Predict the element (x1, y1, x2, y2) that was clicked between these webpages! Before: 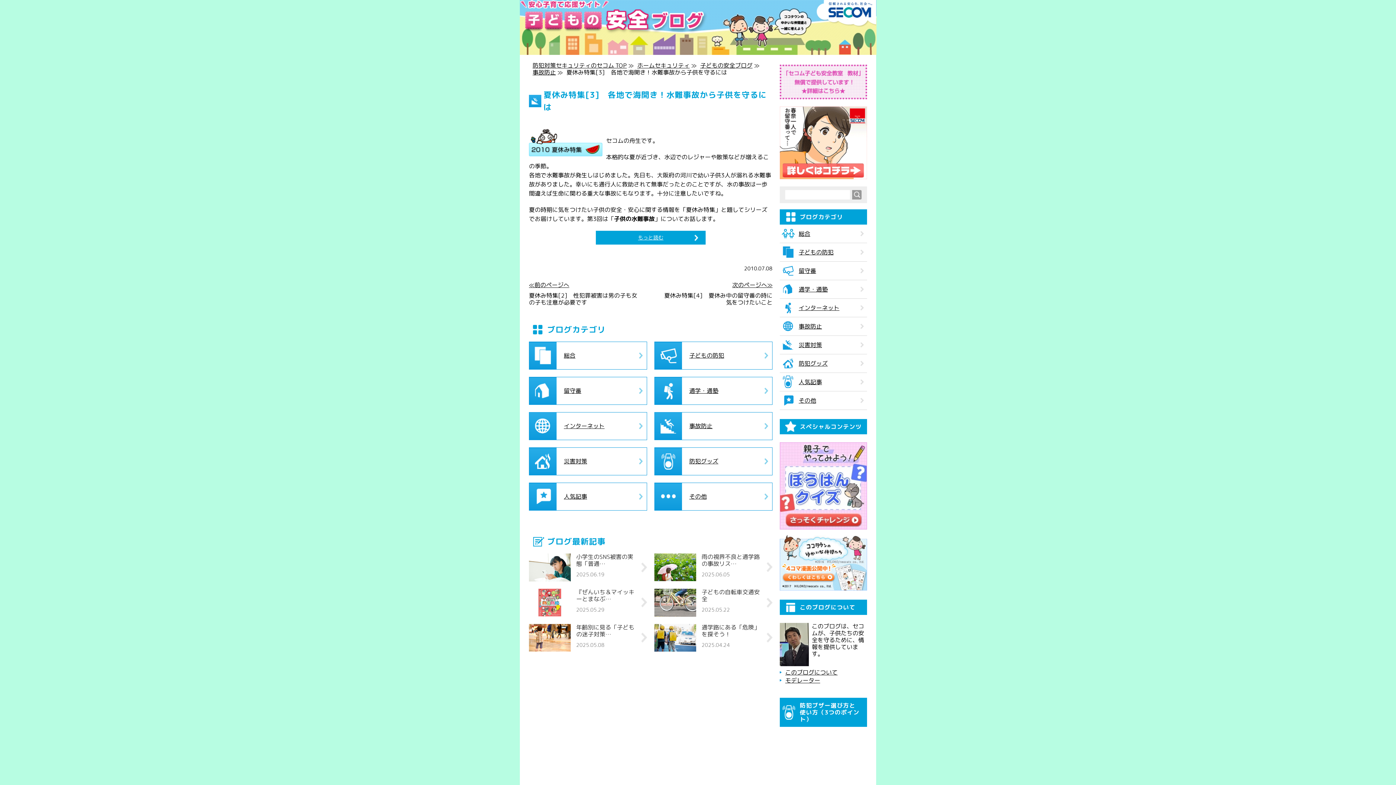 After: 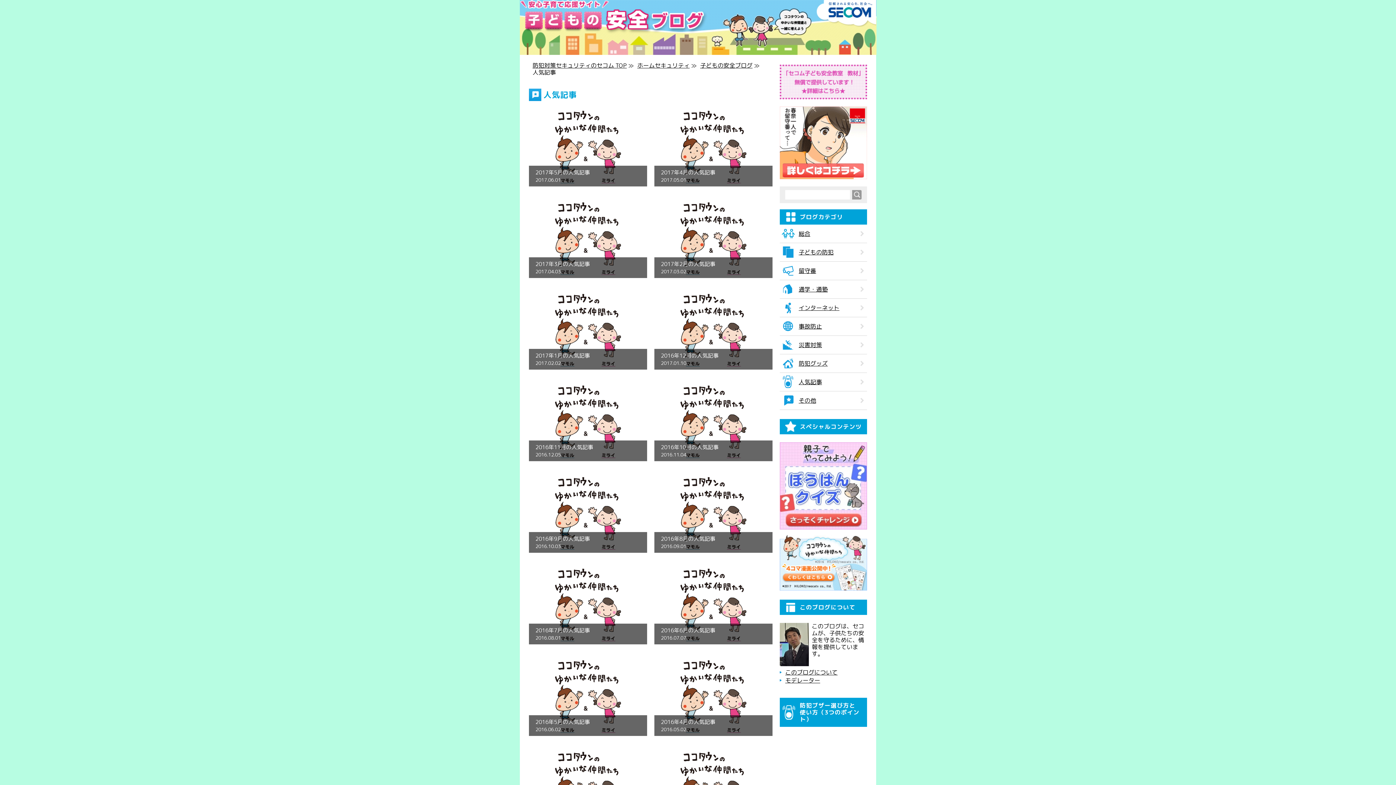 Action: bbox: (798, 373, 867, 391) label: 人気記事